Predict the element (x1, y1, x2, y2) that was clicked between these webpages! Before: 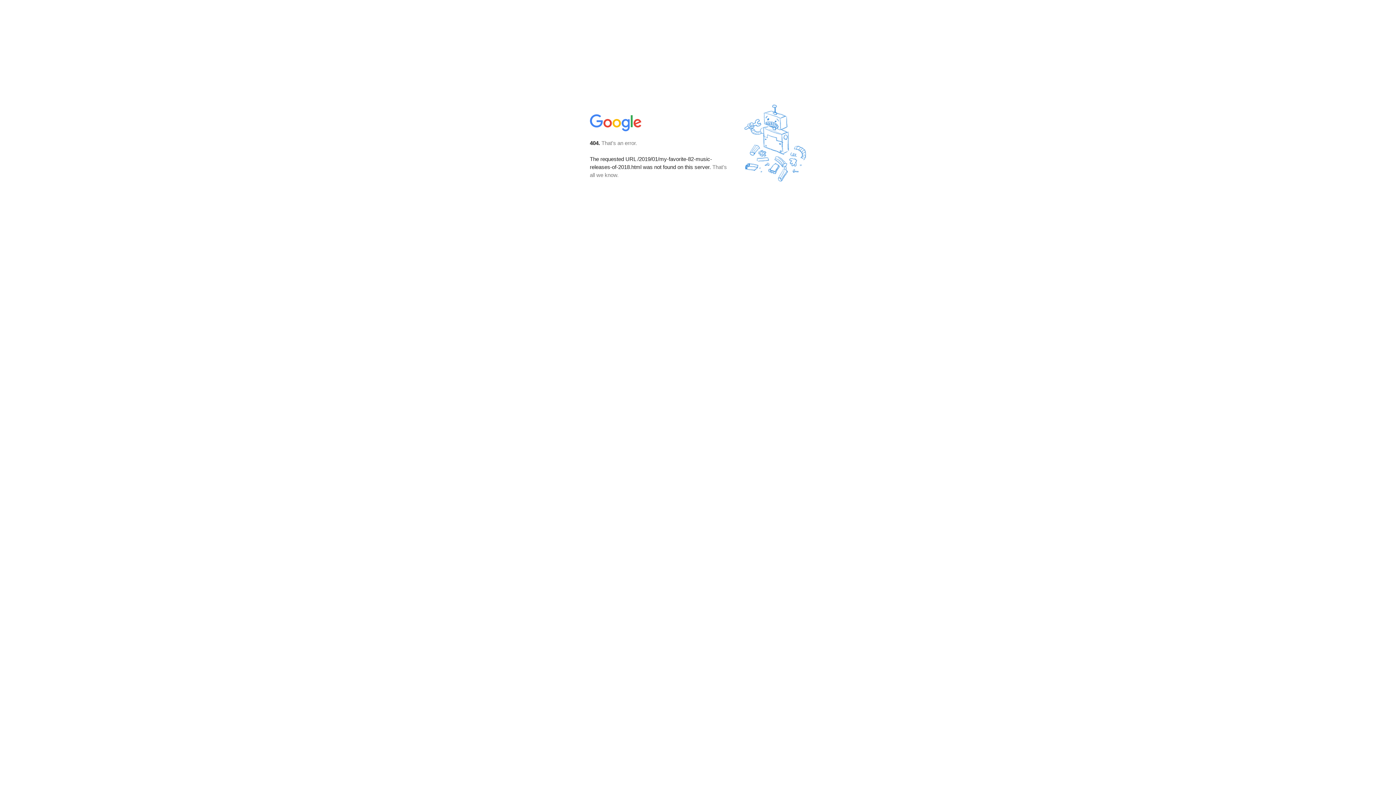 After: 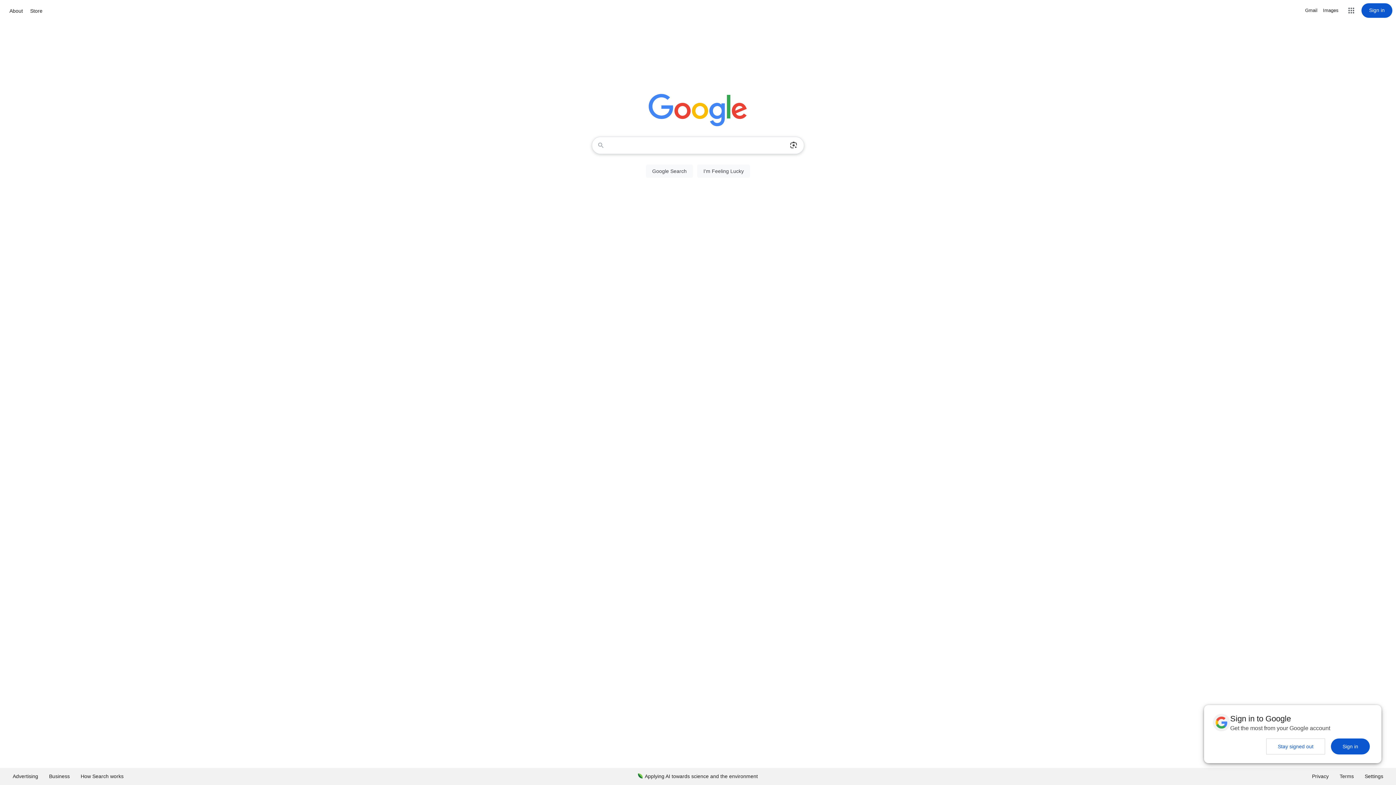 Action: bbox: (590, 127, 642, 134)